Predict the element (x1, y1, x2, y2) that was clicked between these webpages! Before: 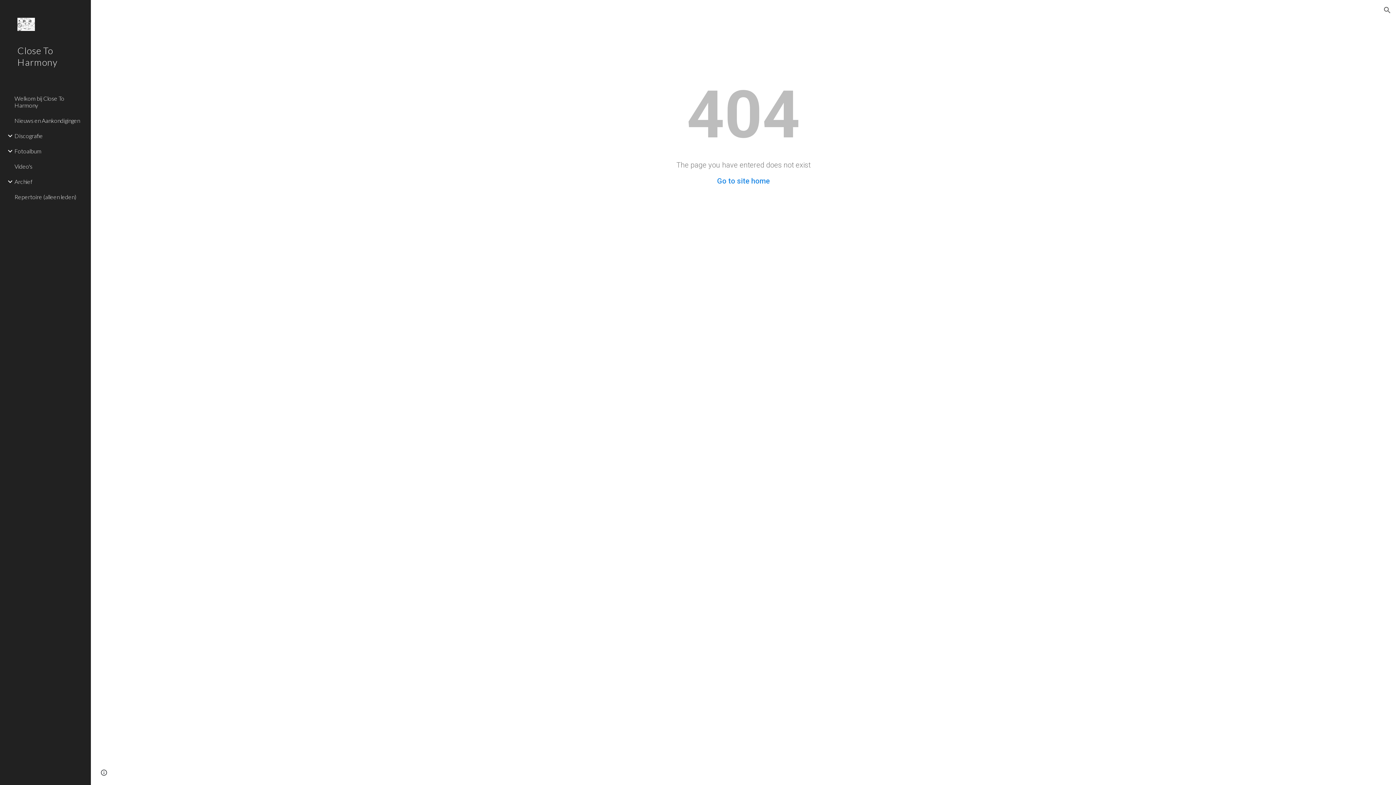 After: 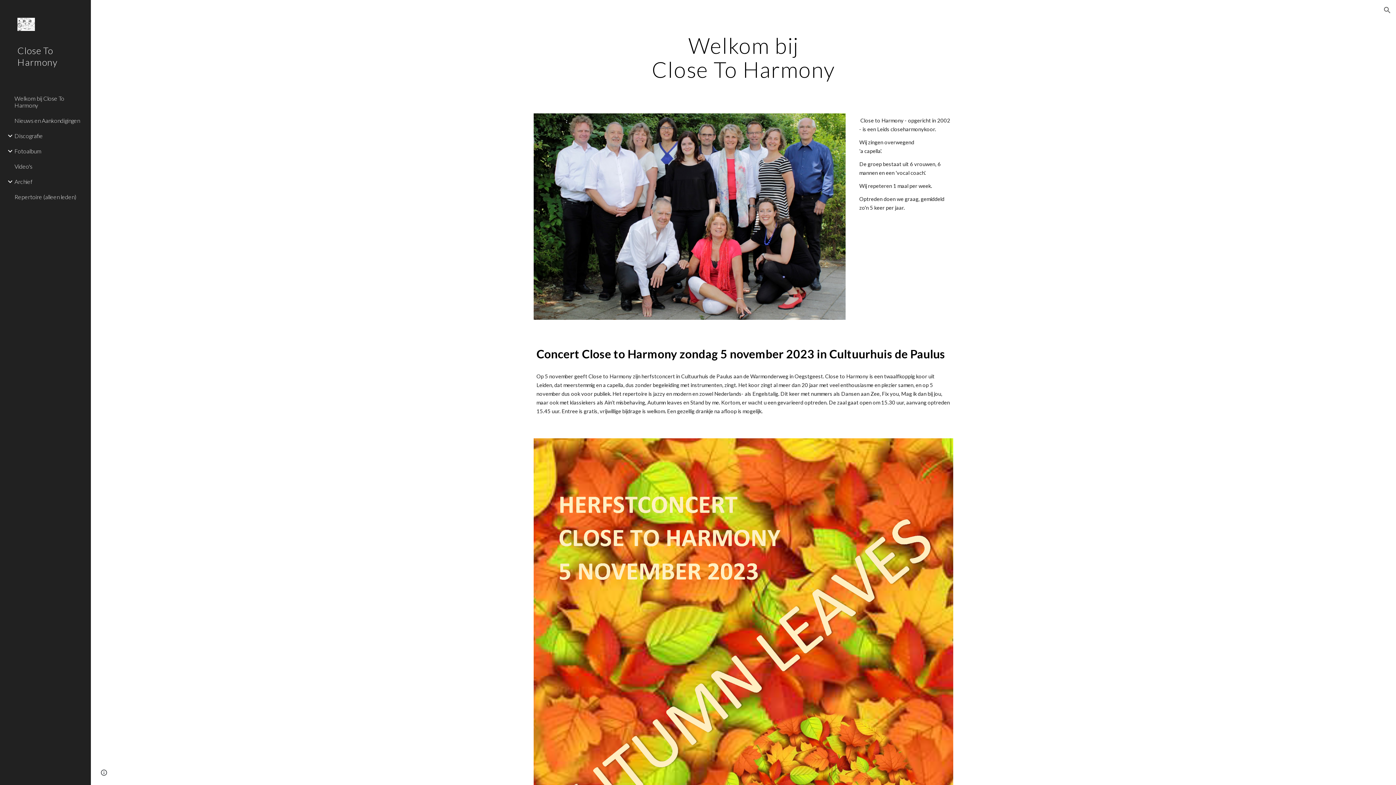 Action: bbox: (13, 90, 86, 112) label: Welkom bij Close To Harmony